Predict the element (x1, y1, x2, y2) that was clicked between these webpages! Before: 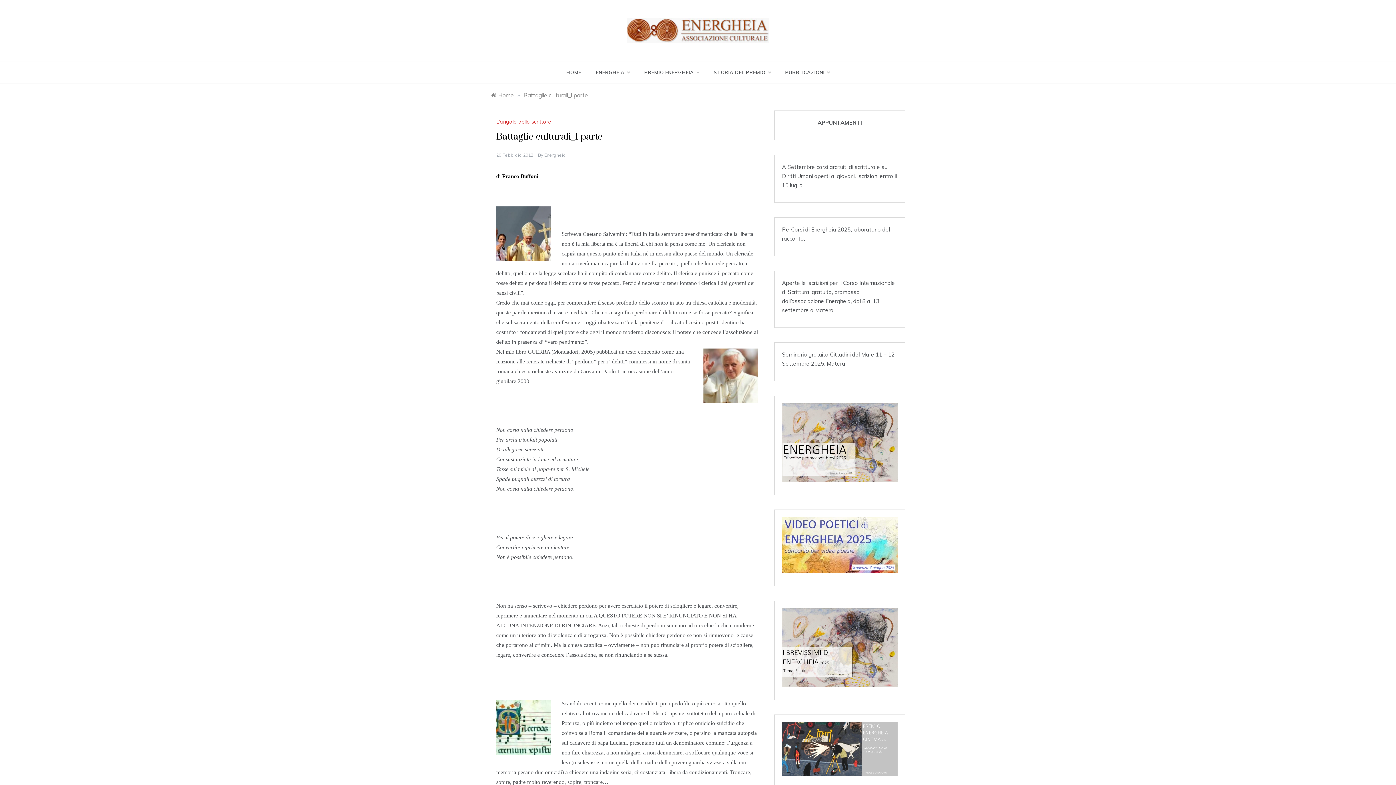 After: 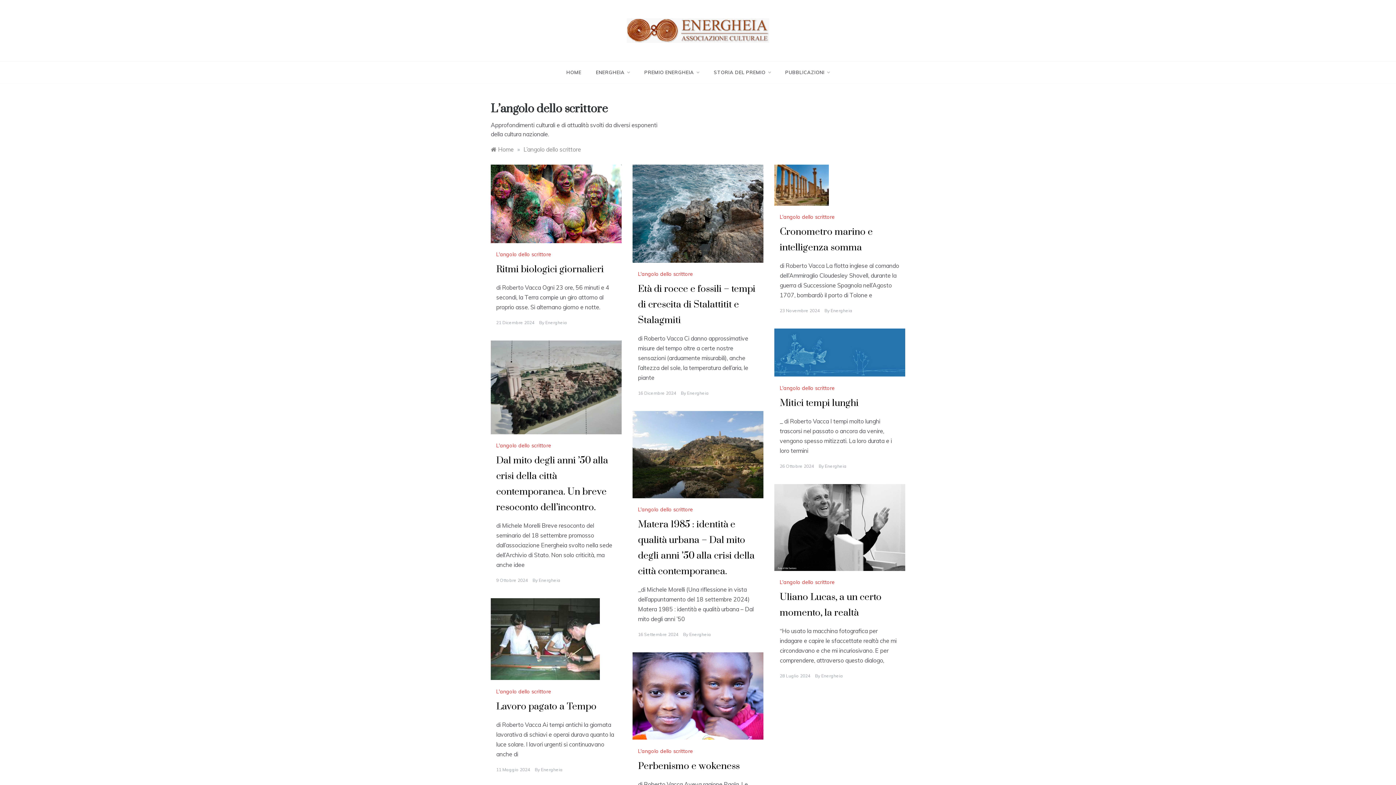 Action: bbox: (496, 118, 553, 125) label: L'angolo dello scrittore